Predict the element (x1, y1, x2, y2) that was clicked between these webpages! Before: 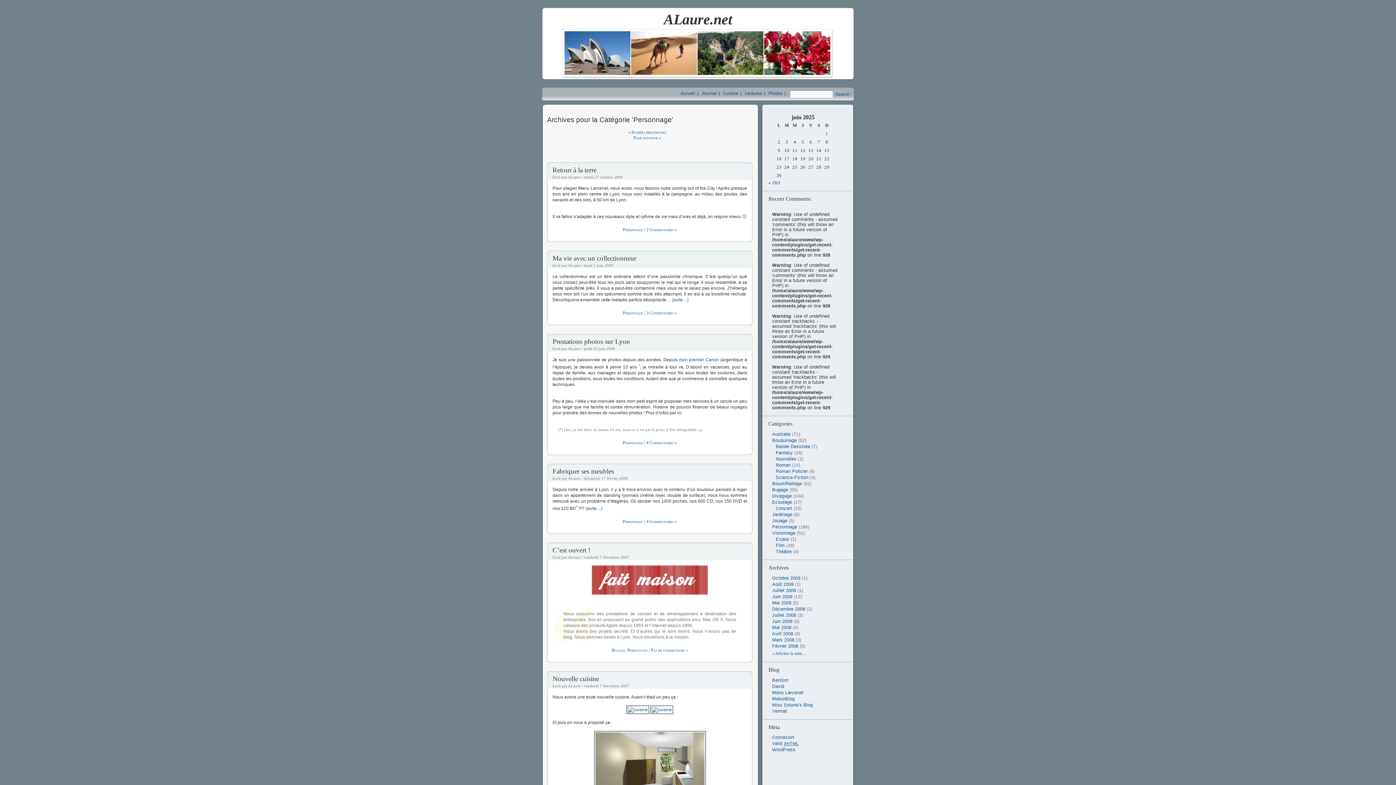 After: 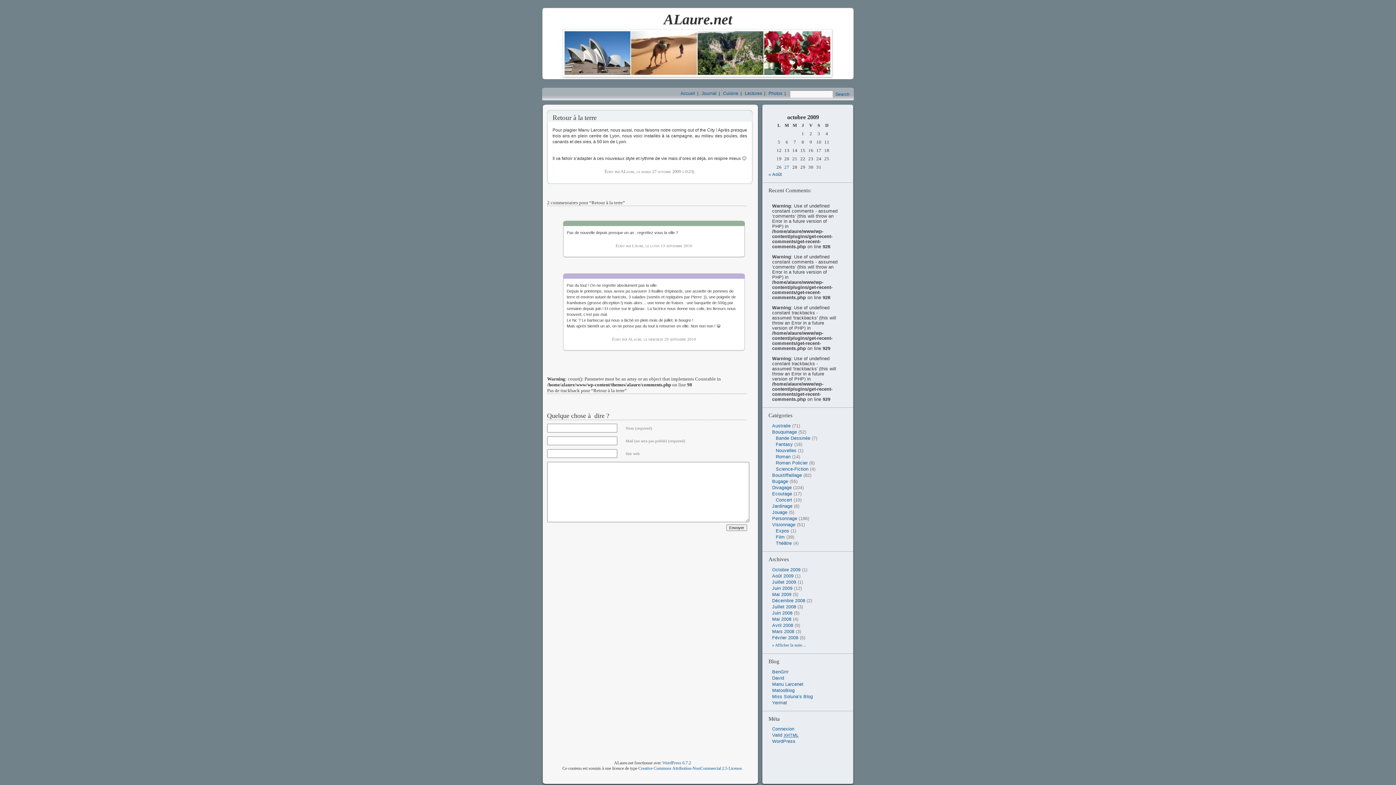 Action: bbox: (552, 166, 596, 173) label: Retour à la terre